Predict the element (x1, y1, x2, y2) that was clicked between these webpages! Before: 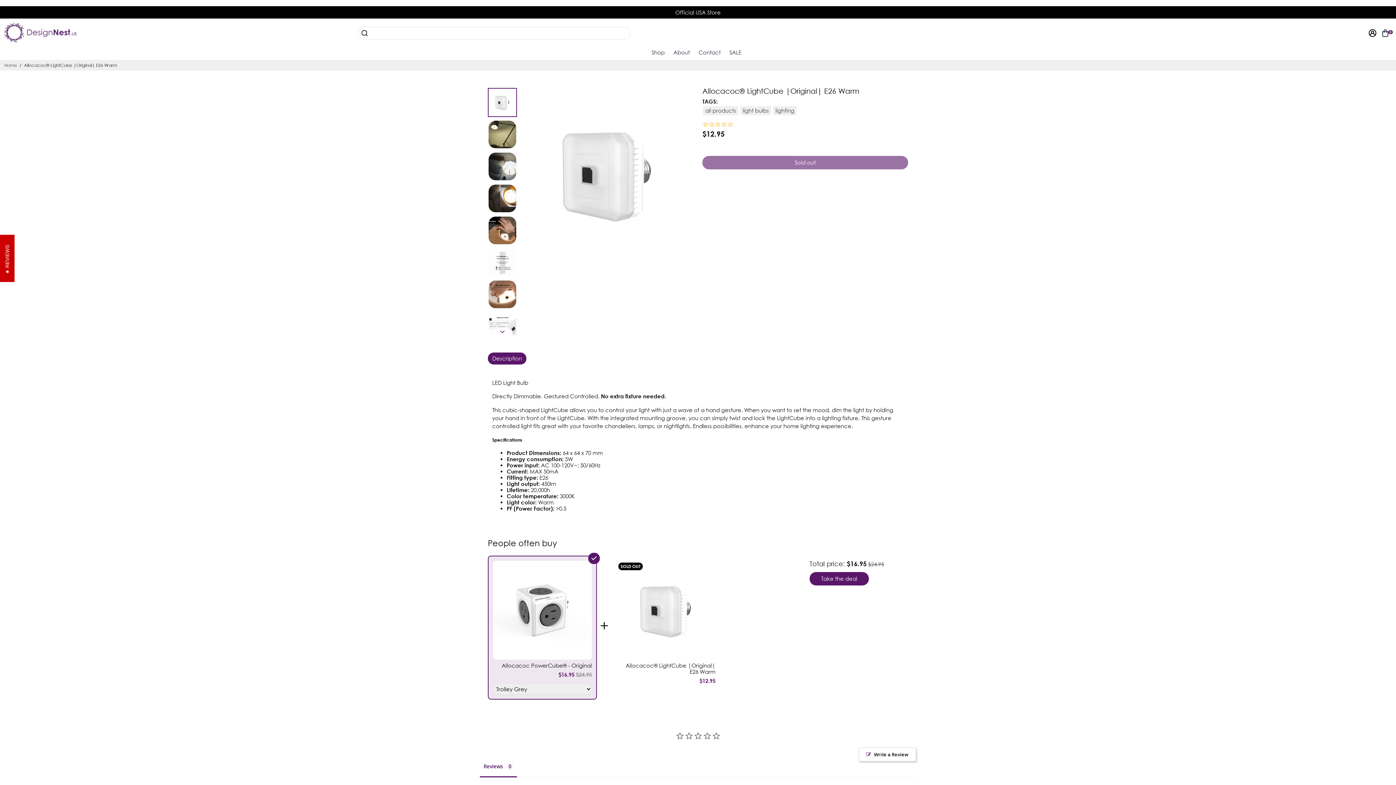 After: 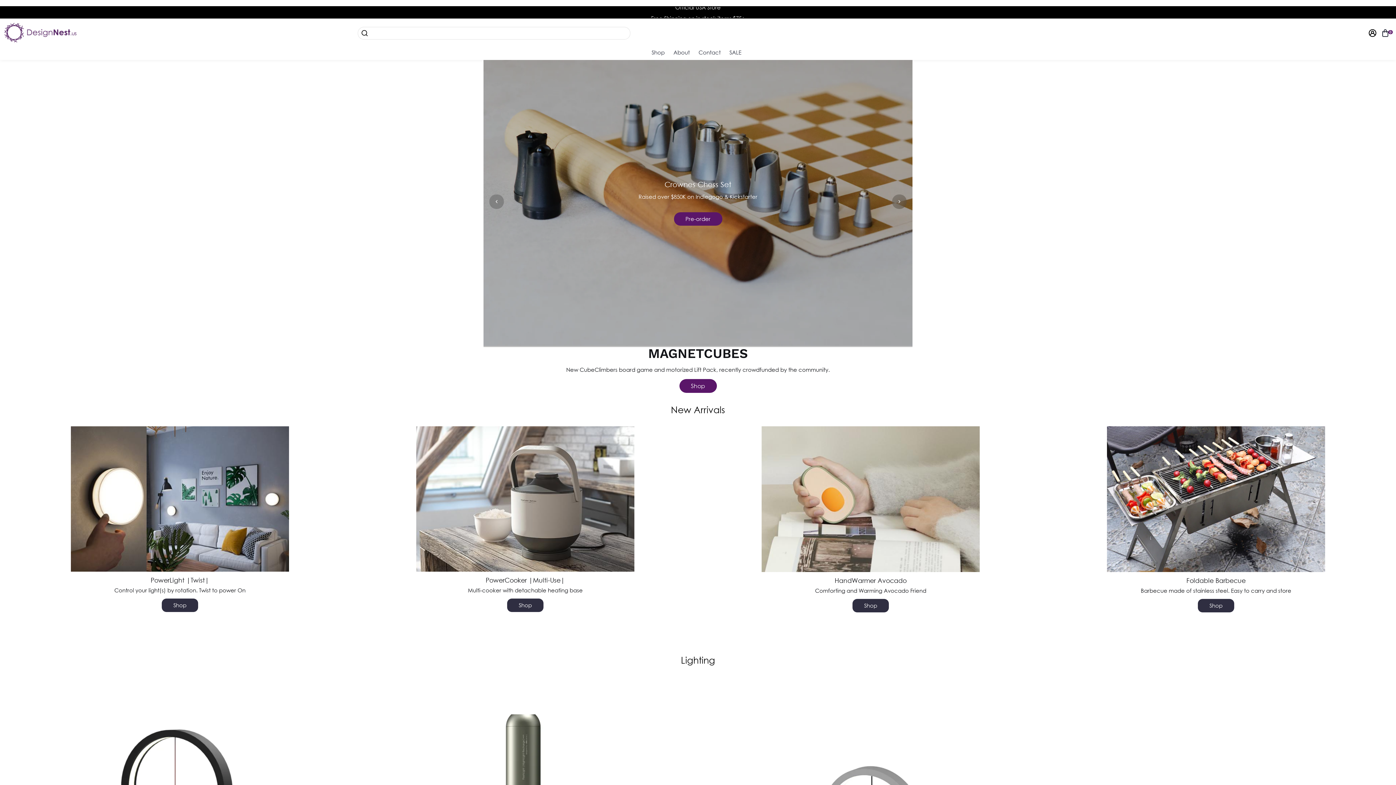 Action: bbox: (4, 22, 78, 43)